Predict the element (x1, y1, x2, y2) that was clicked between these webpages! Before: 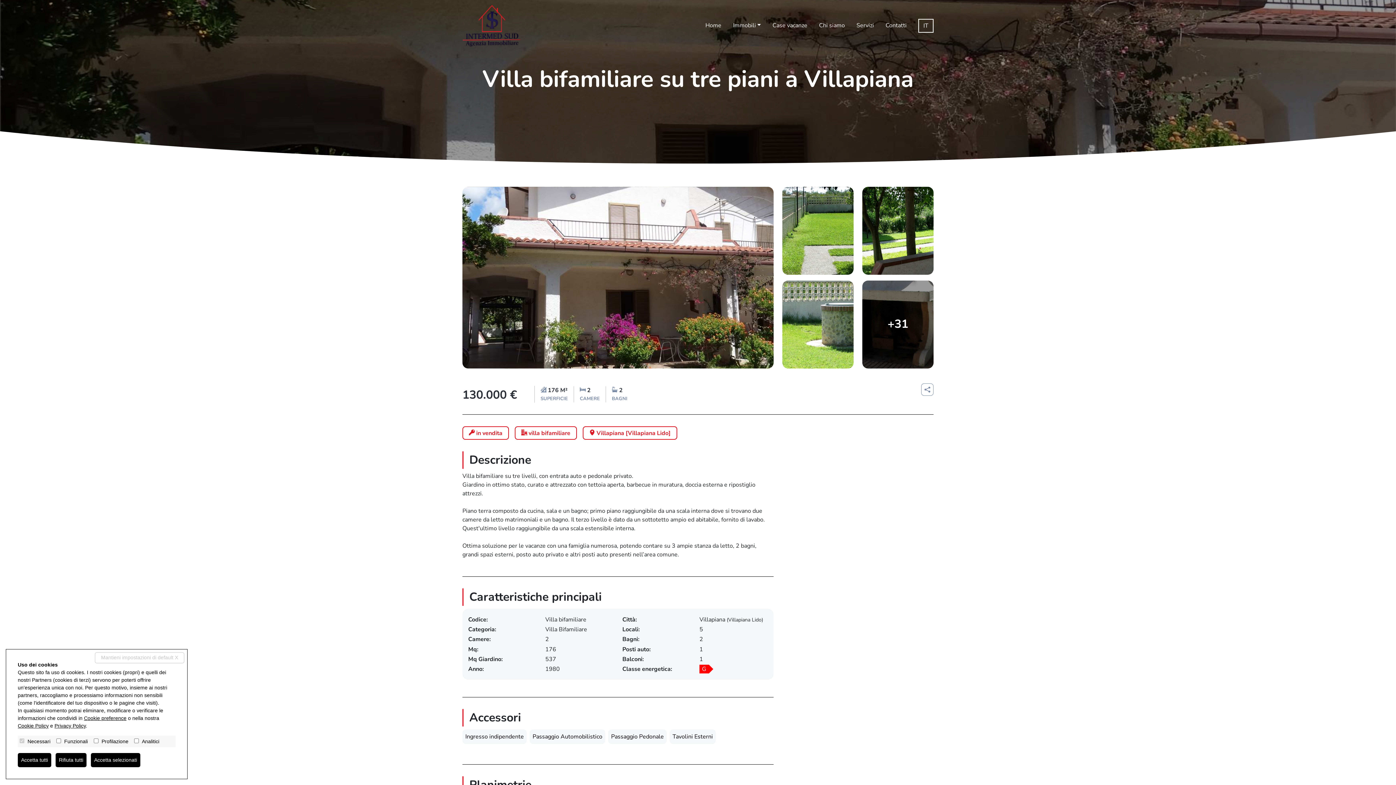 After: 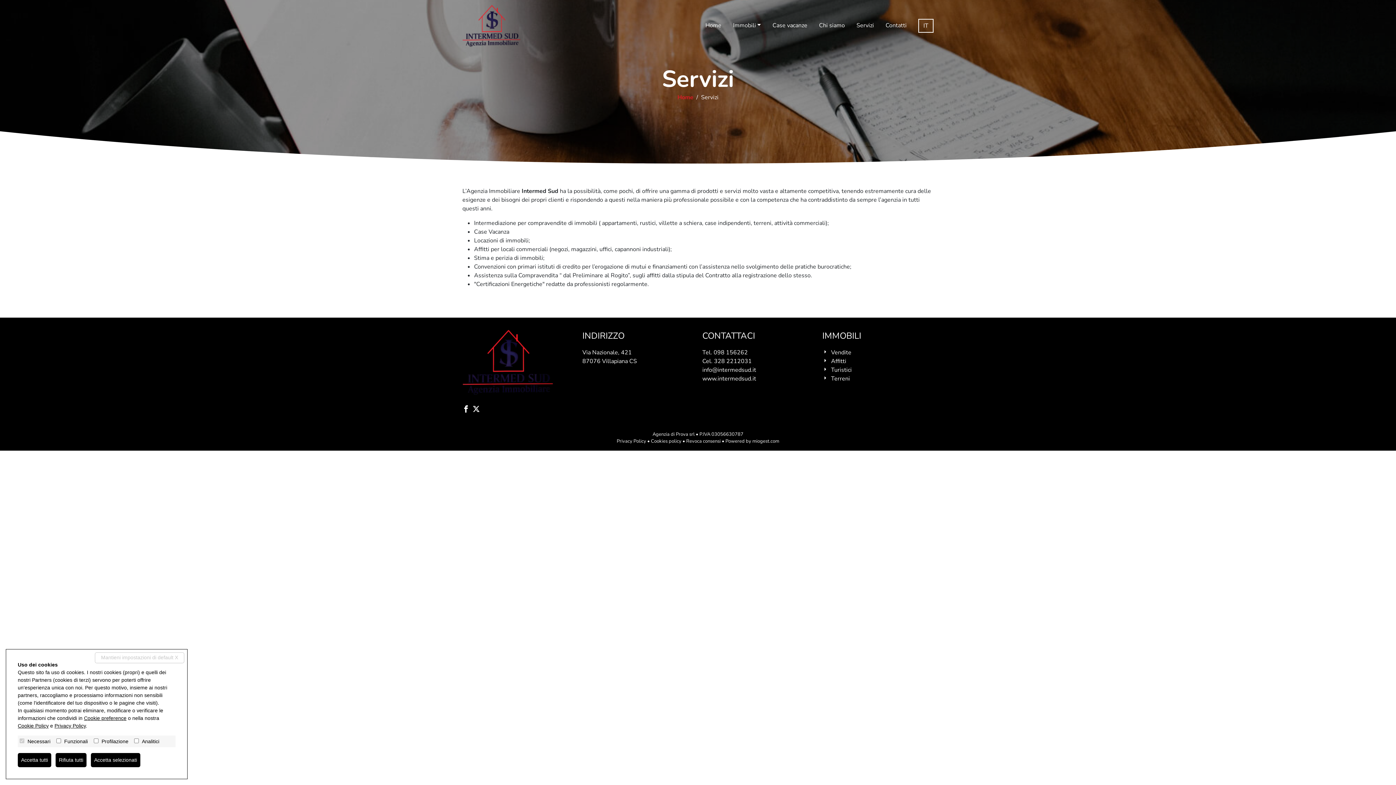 Action: label: Servizi bbox: (850, 18, 880, 33)